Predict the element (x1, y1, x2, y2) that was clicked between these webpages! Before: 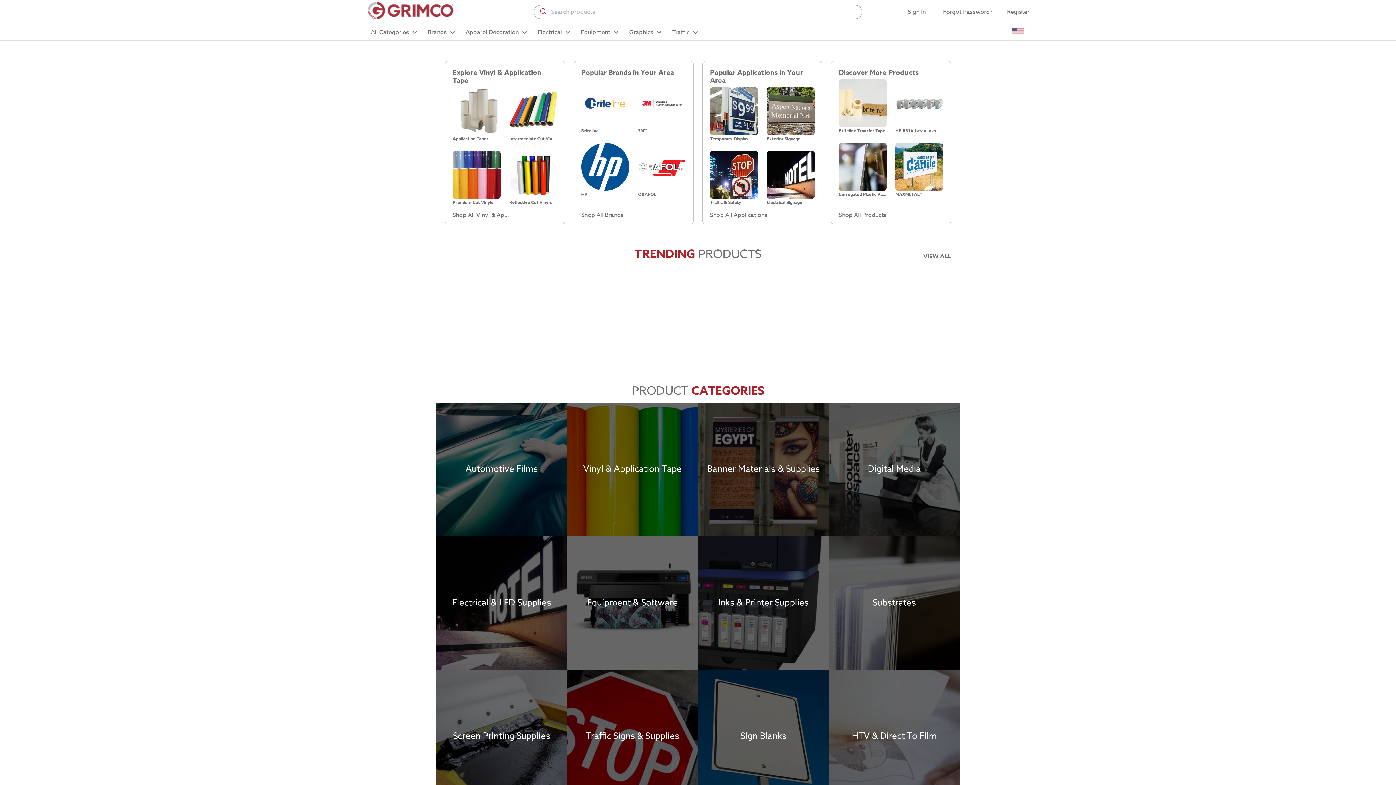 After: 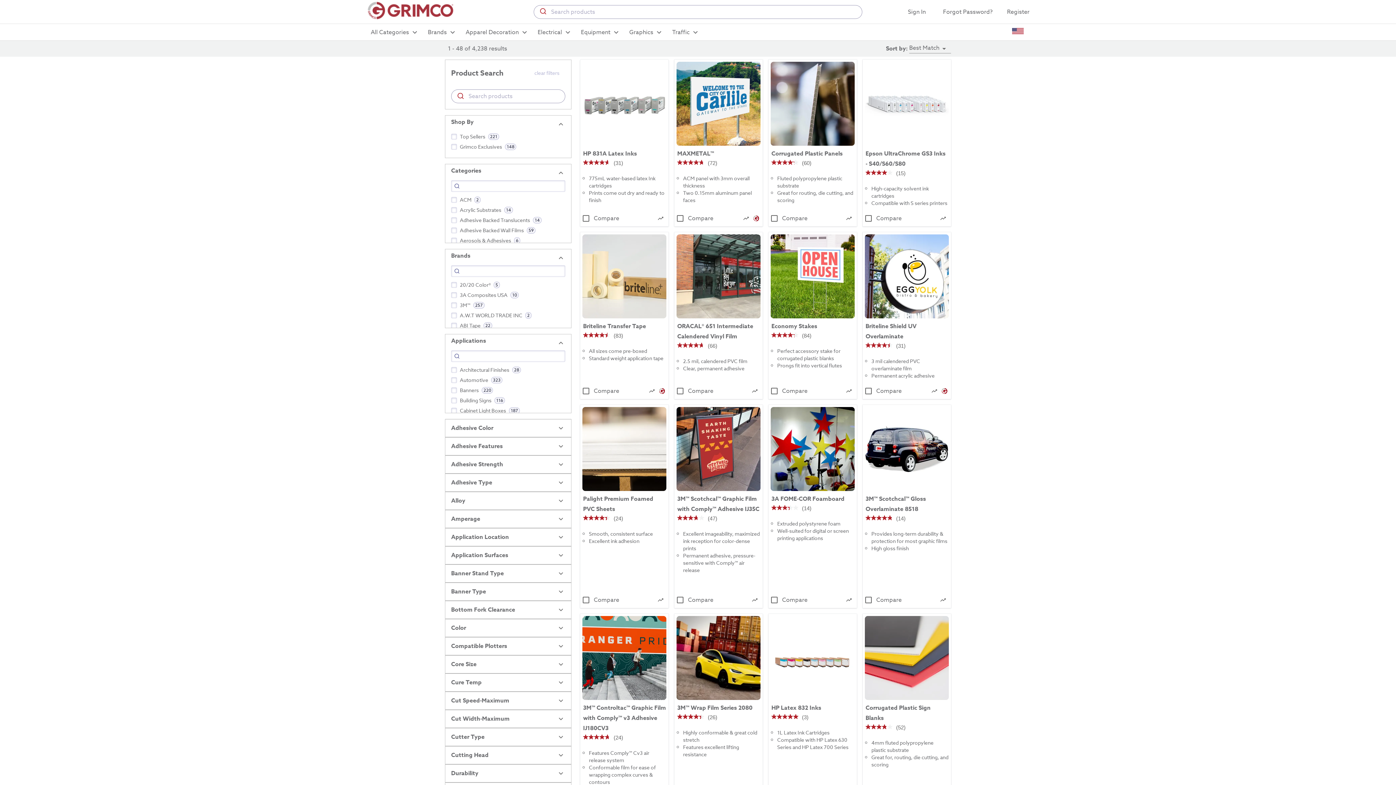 Action: bbox: (534, 5, 551, 18)